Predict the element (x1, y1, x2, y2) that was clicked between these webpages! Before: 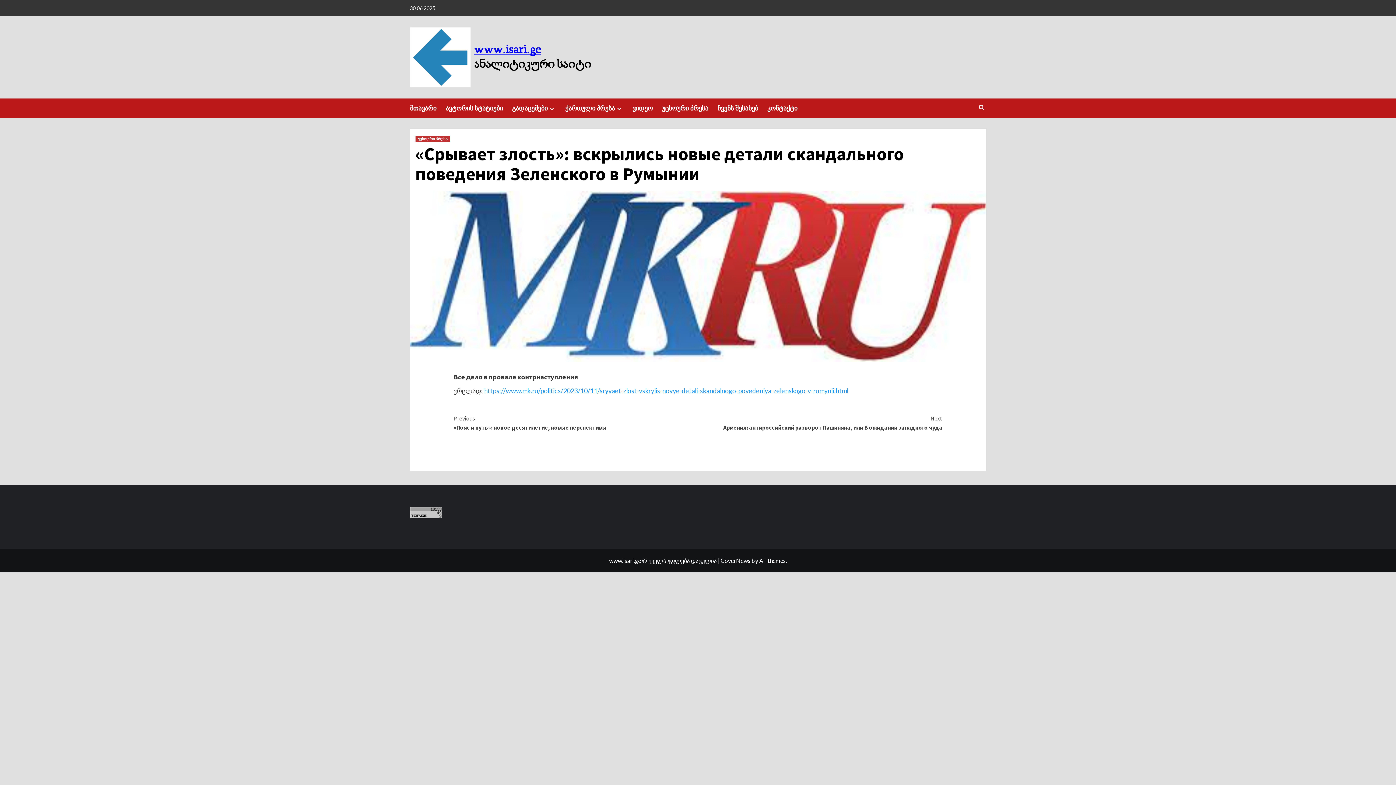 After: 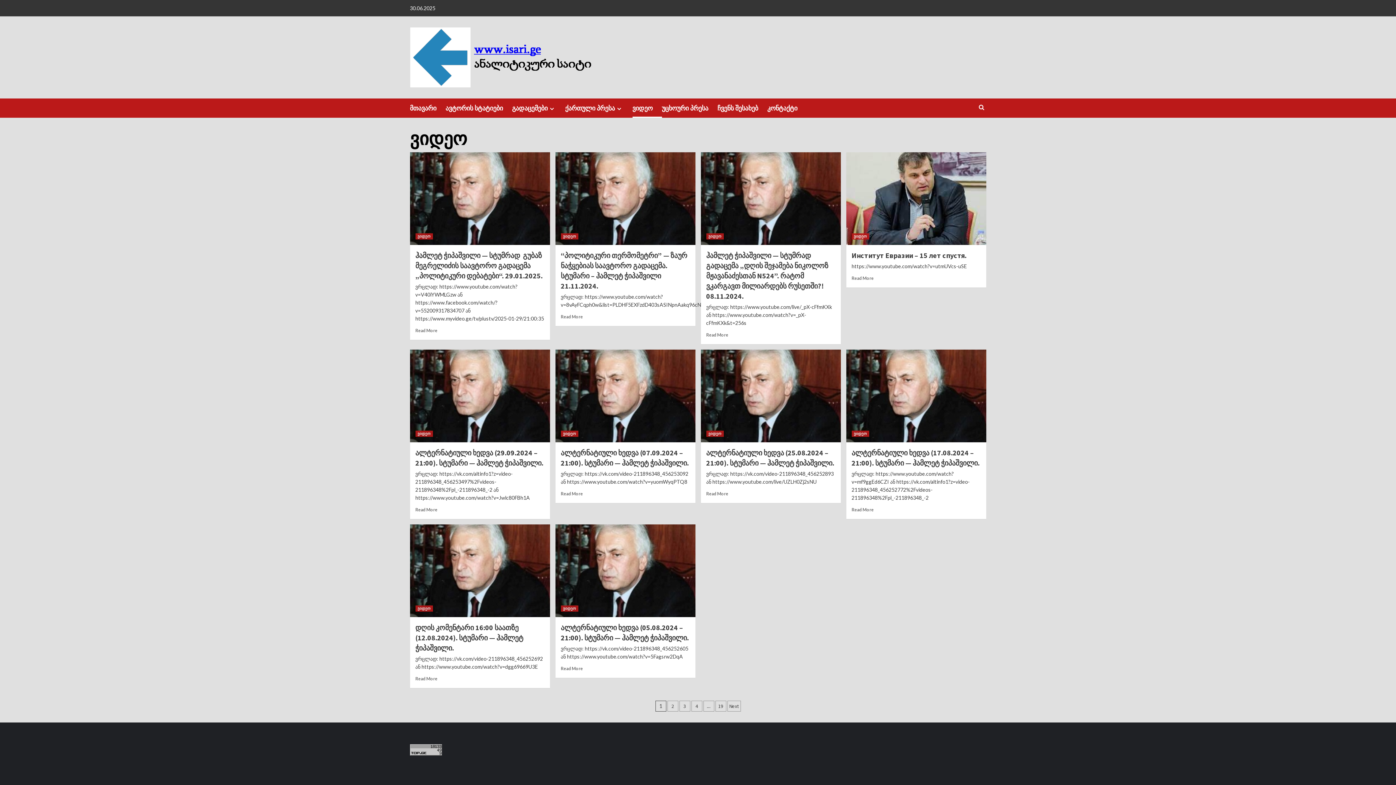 Action: bbox: (632, 98, 662, 117) label: ვიდეო